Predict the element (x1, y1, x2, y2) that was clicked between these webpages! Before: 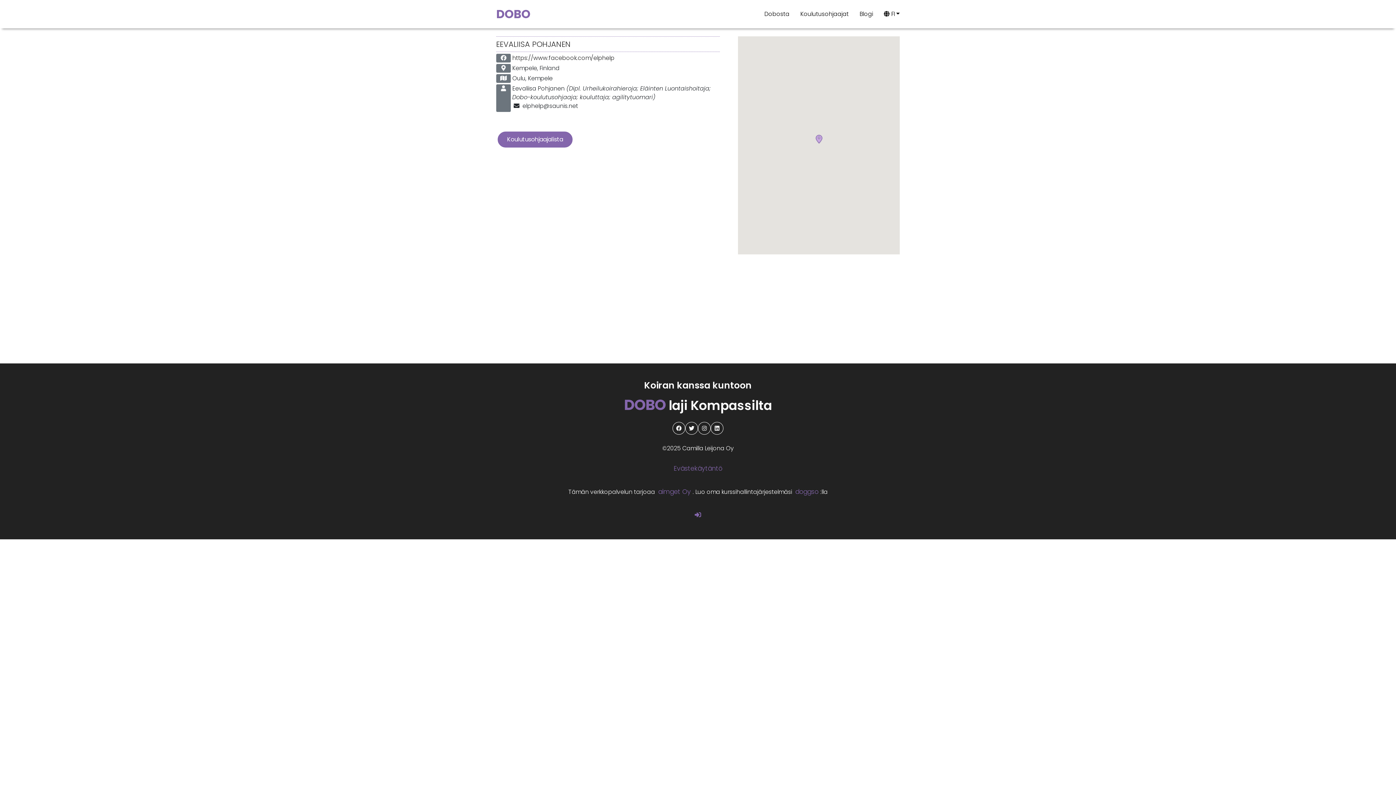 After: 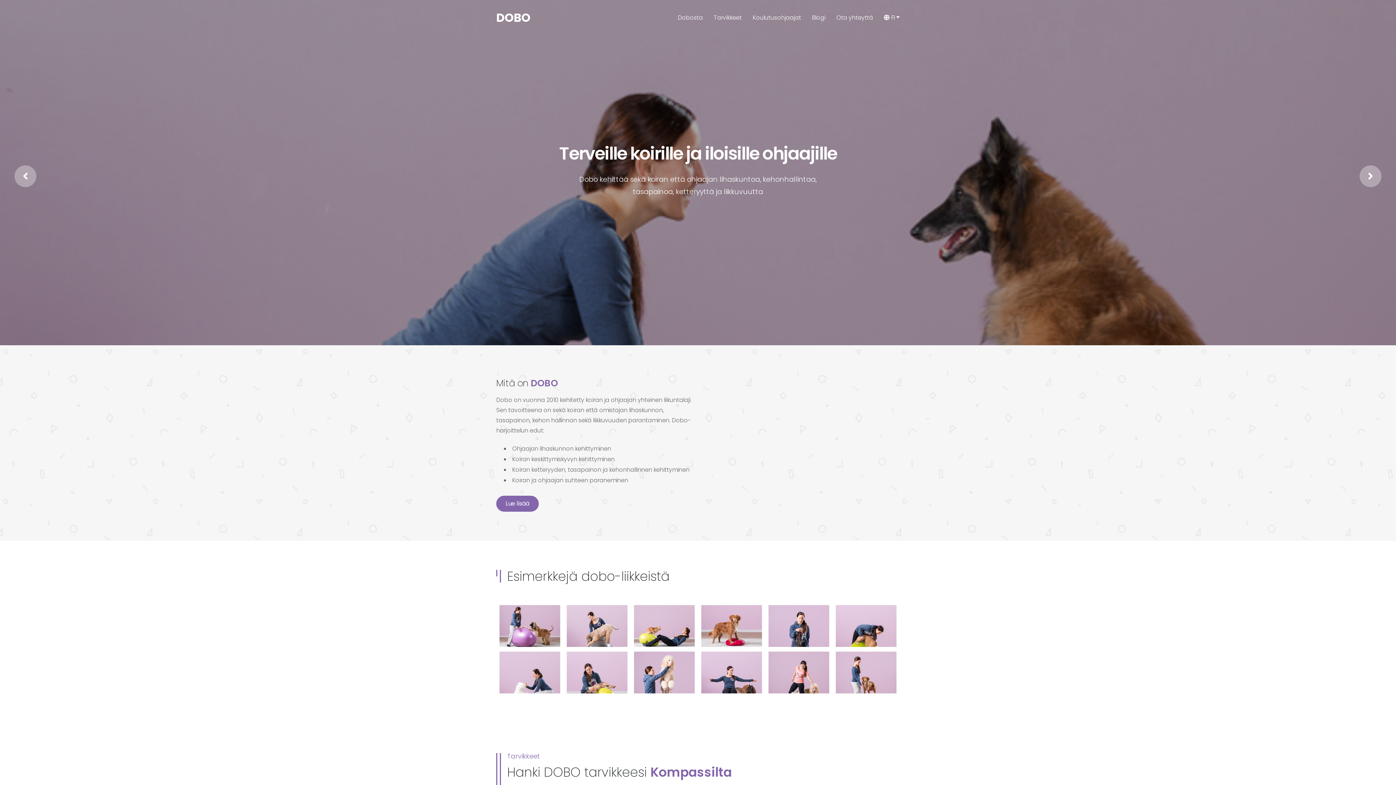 Action: label: DOBO bbox: (496, 3, 530, 24)